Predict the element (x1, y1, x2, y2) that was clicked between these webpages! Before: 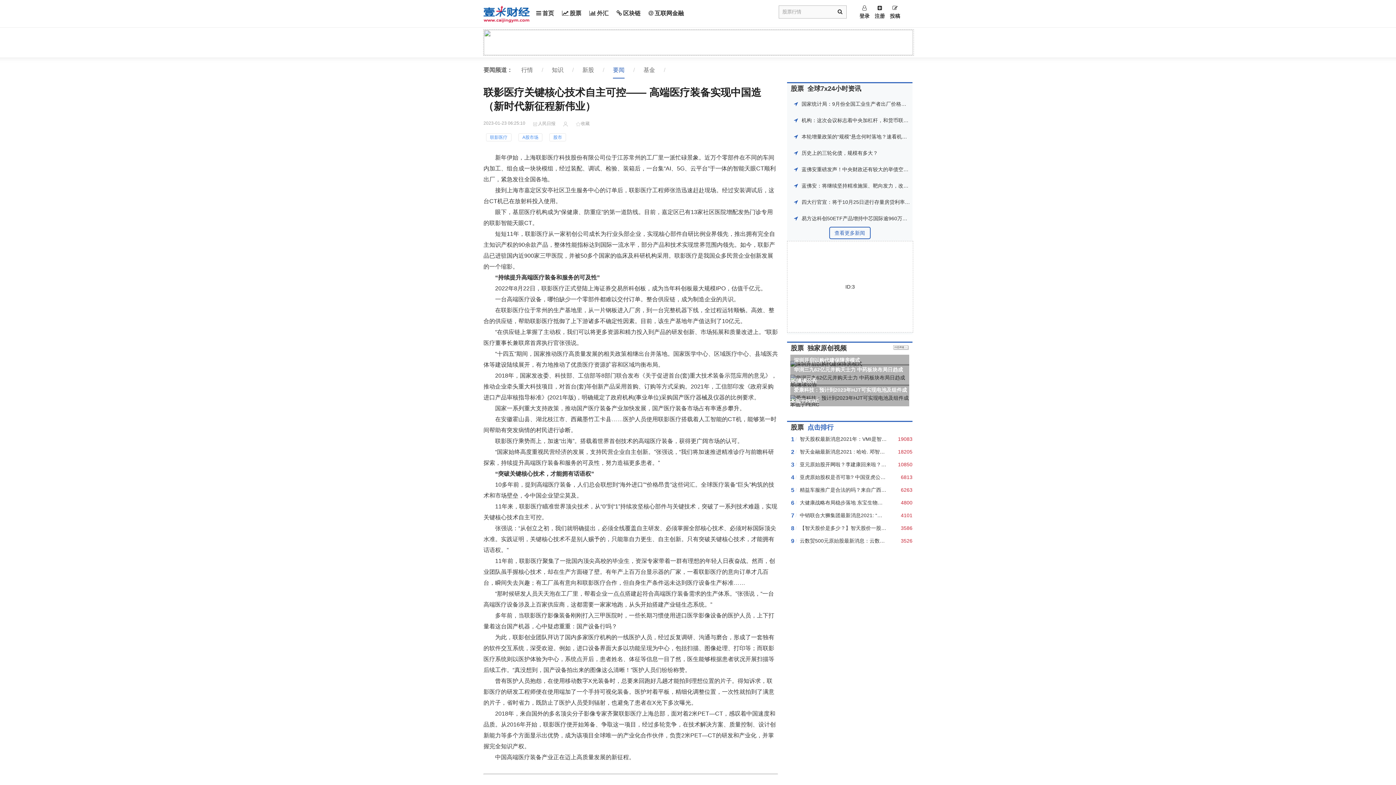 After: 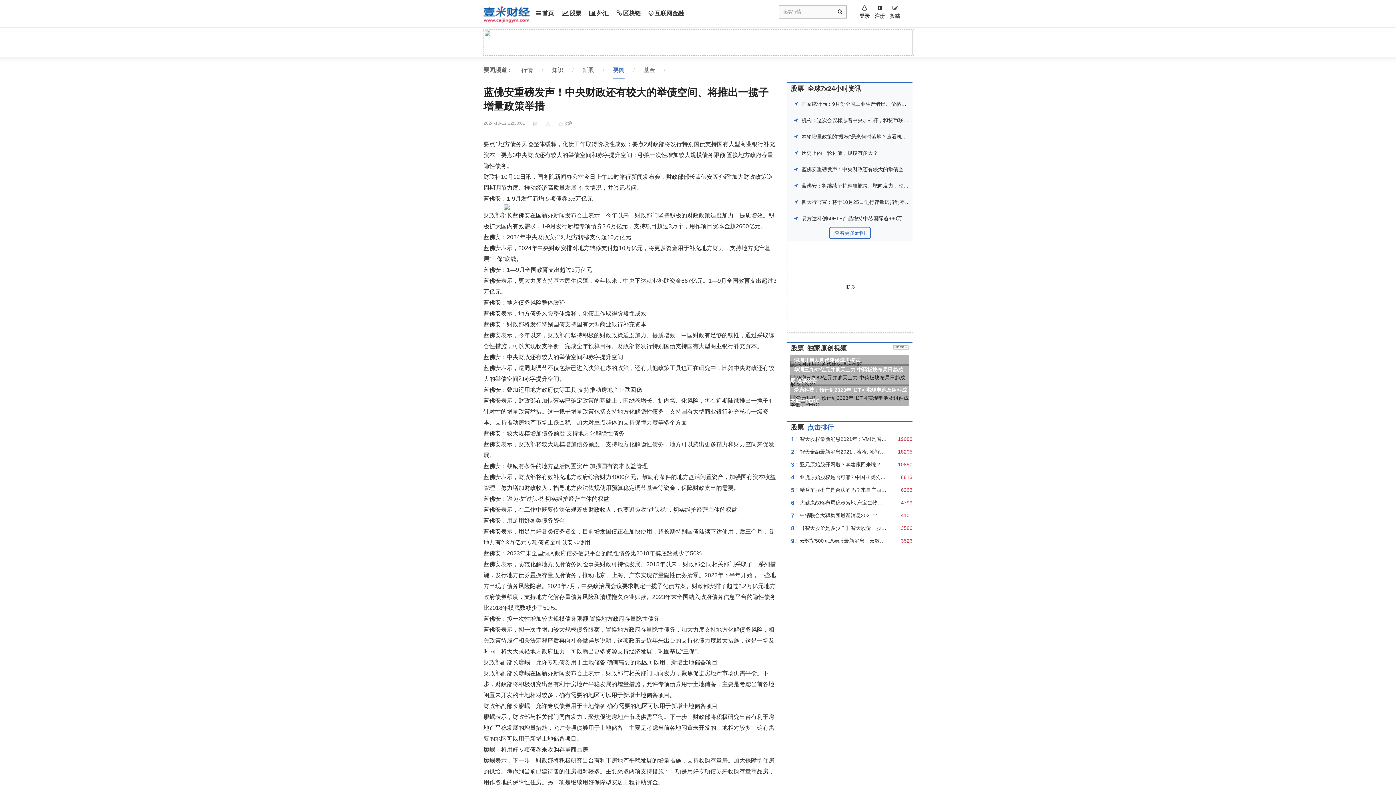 Action: label: 蓝佛安重磅发声！中央财政还有较大的举债空间、将推出一揽子增量政策举措 bbox: (801, 166, 974, 172)